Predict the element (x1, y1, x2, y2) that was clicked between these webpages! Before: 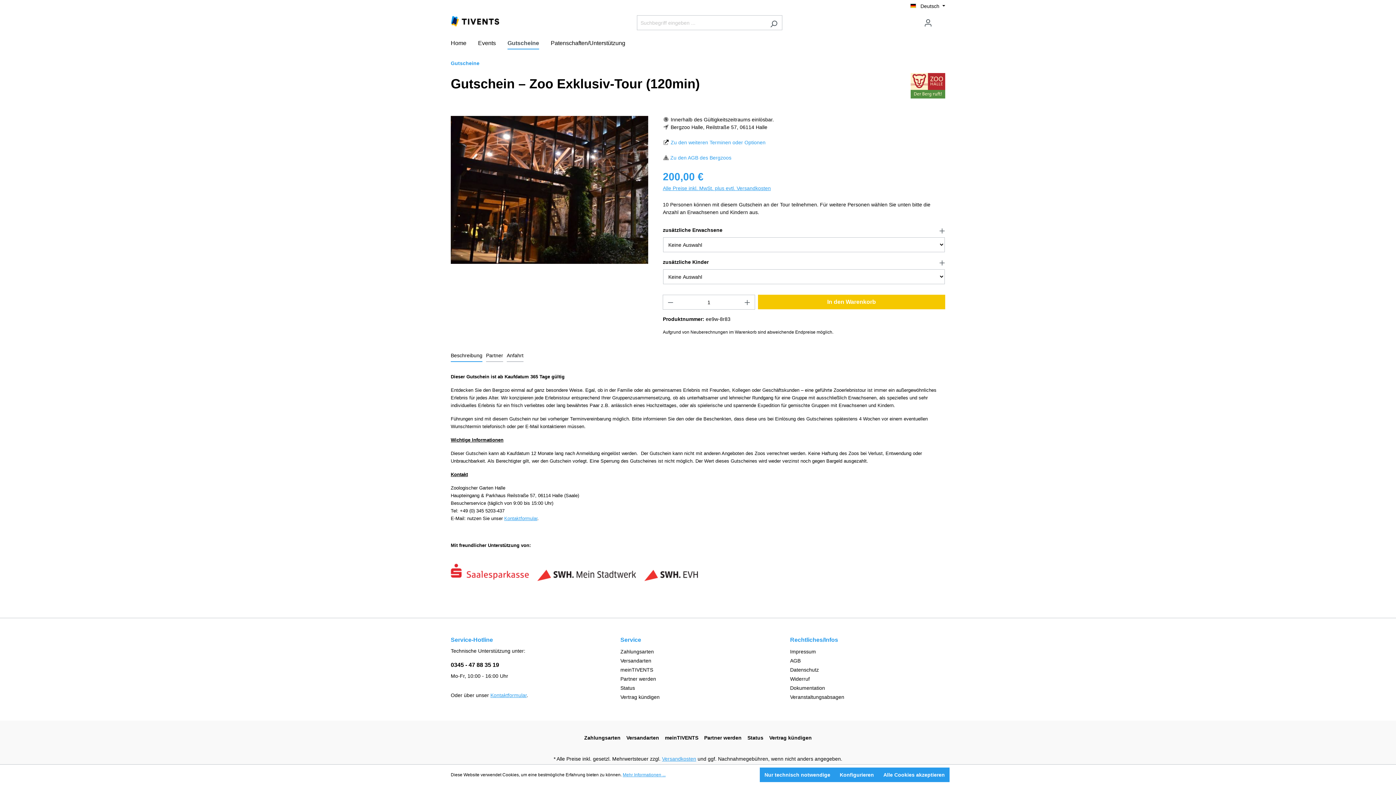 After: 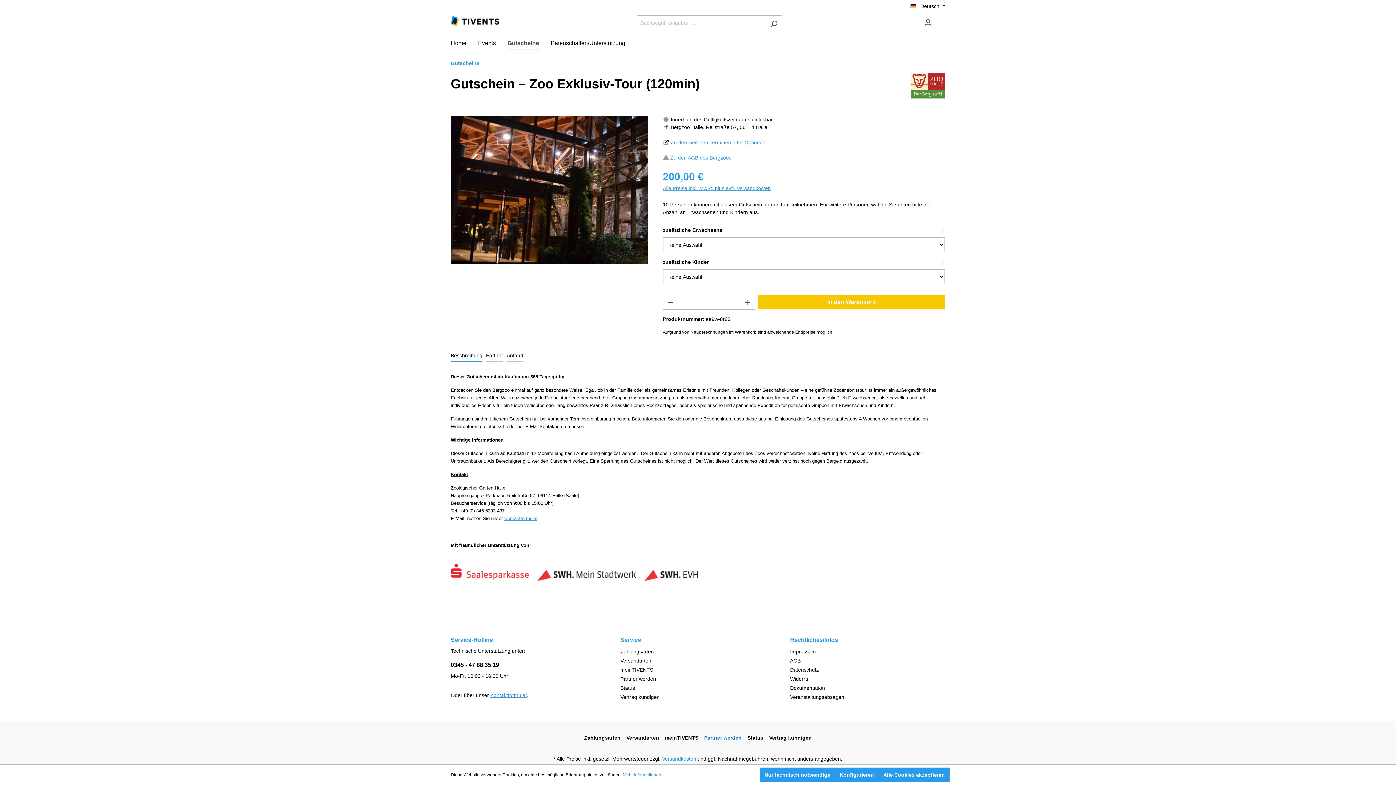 Action: label: Partner werden bbox: (704, 732, 741, 744)